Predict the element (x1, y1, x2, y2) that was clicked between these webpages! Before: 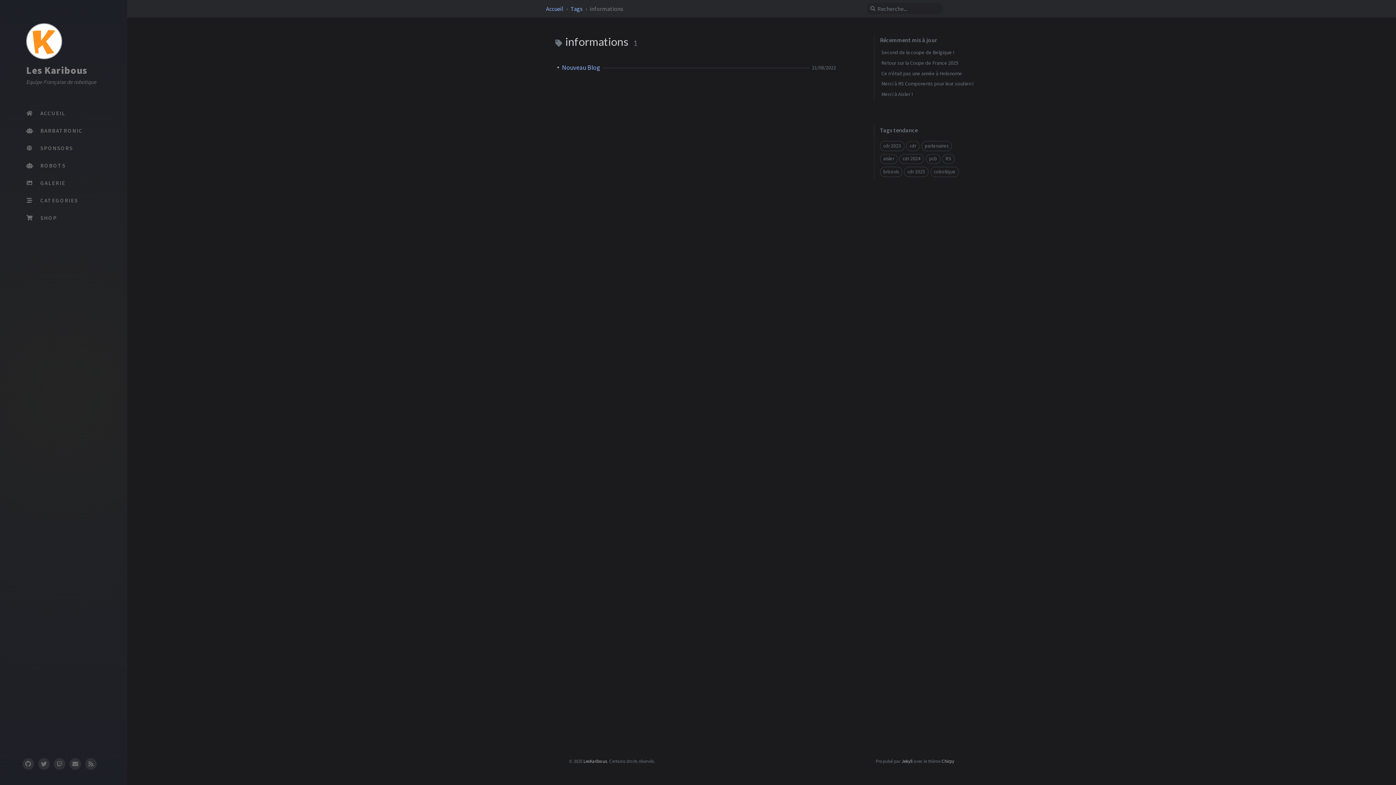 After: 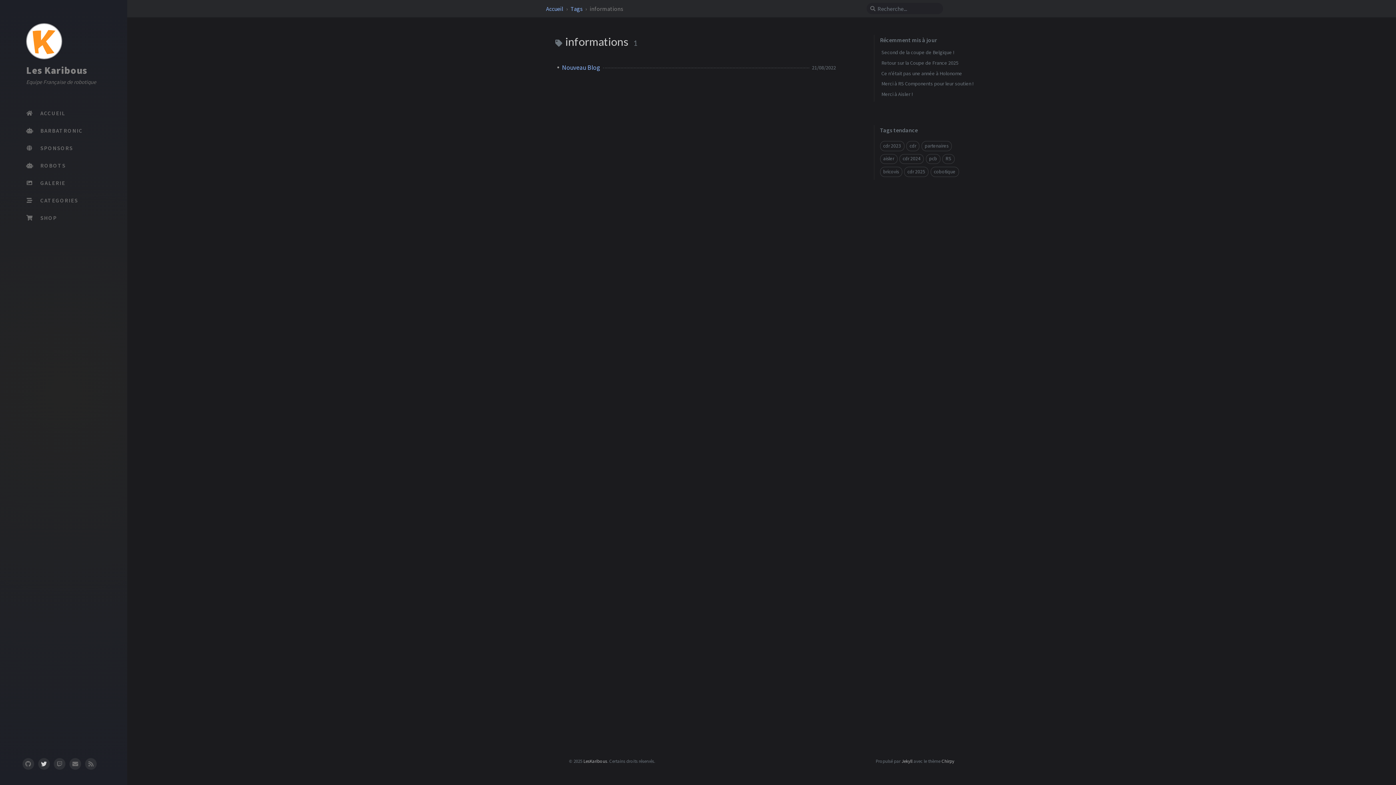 Action: label: twitter bbox: (36, 758, 50, 770)